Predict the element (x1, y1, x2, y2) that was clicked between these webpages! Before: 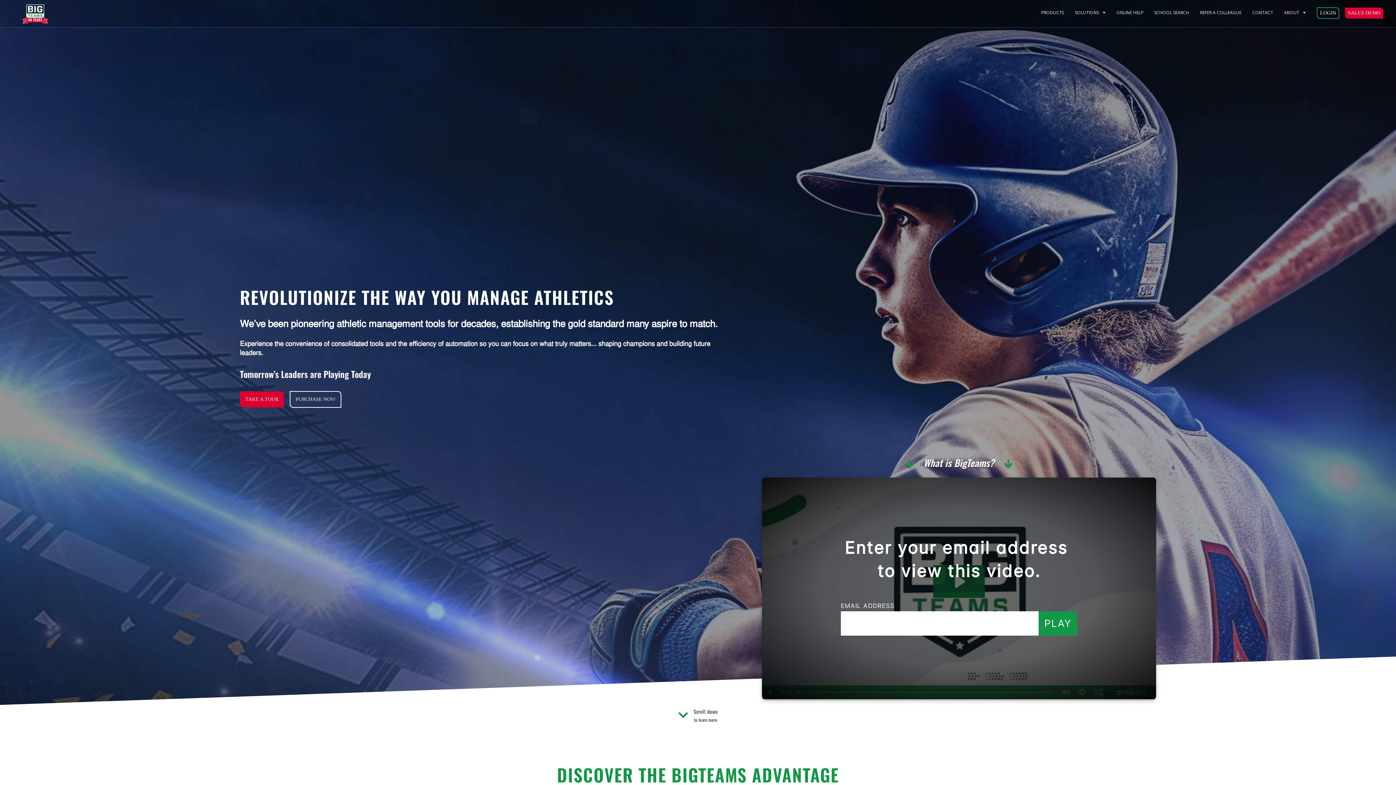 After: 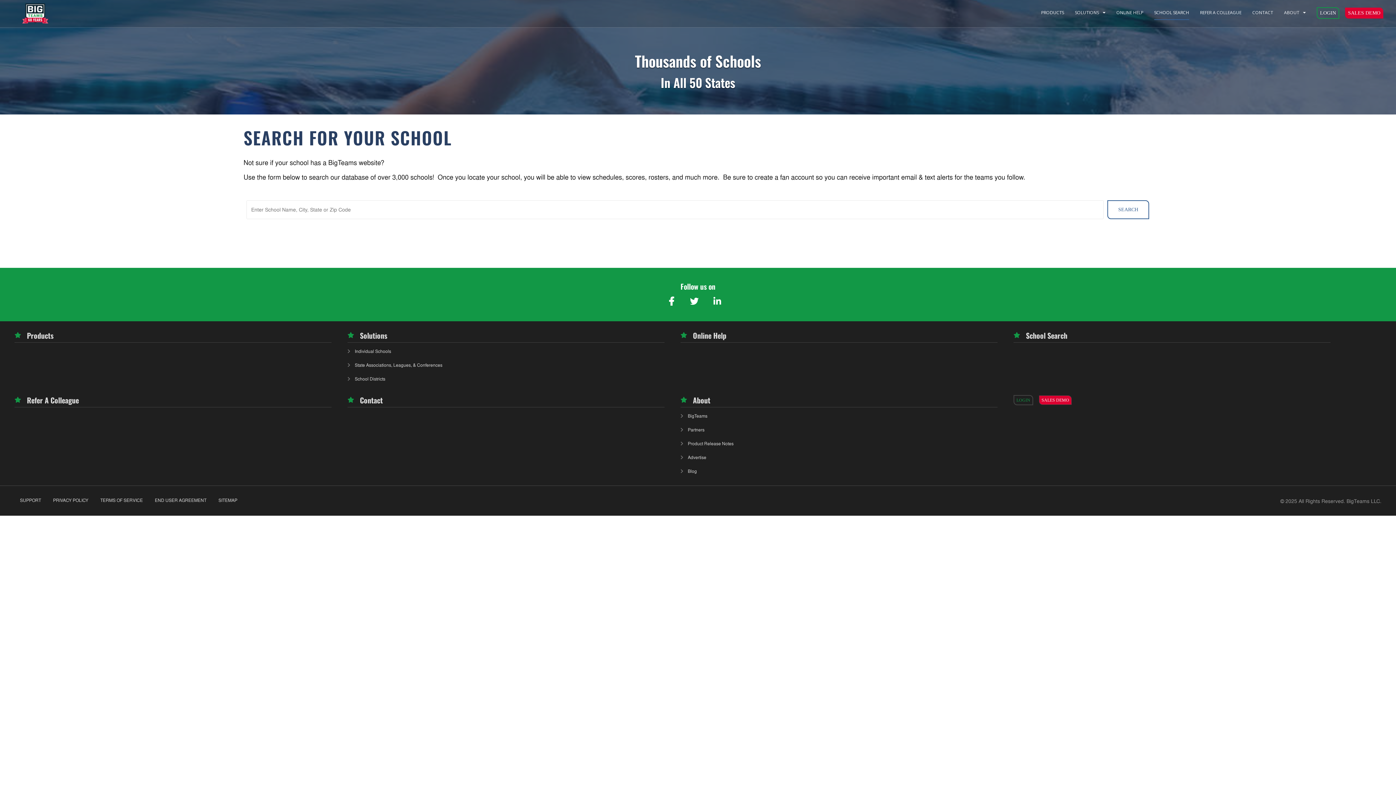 Action: label: SCHOOL SEARCH bbox: (1154, 5, 1189, 20)